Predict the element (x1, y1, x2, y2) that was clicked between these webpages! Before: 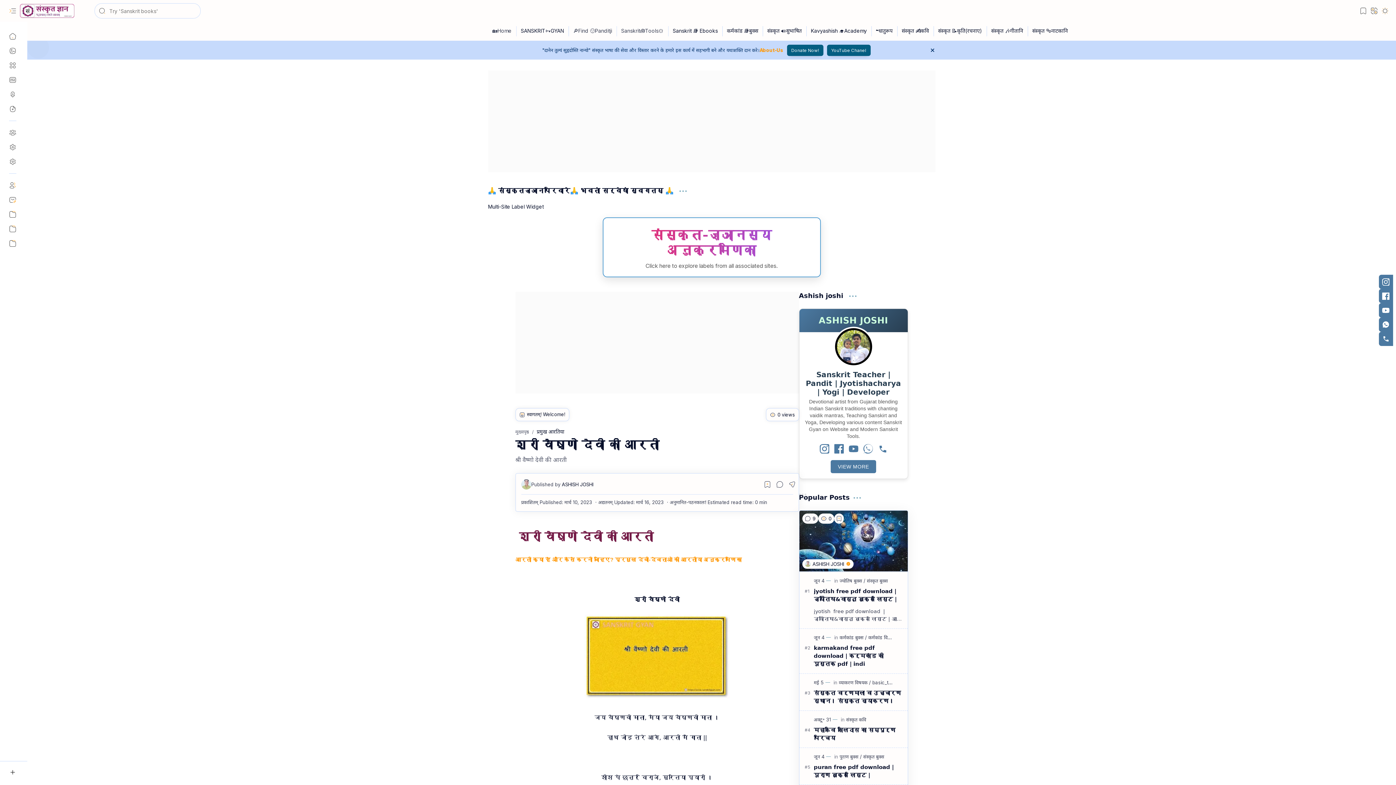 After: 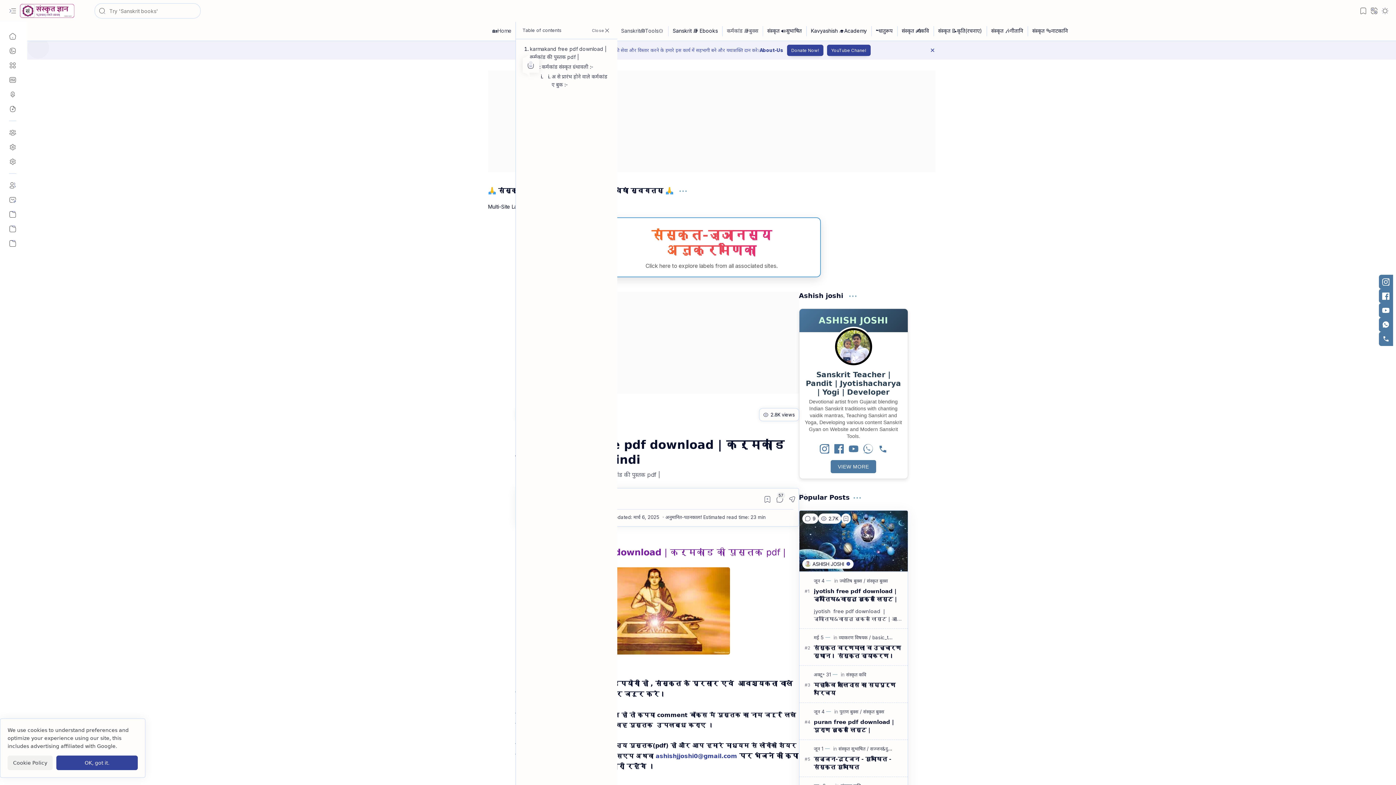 Action: label: कर्मकांड 📚बुक्स bbox: (722, 26, 763, 36)